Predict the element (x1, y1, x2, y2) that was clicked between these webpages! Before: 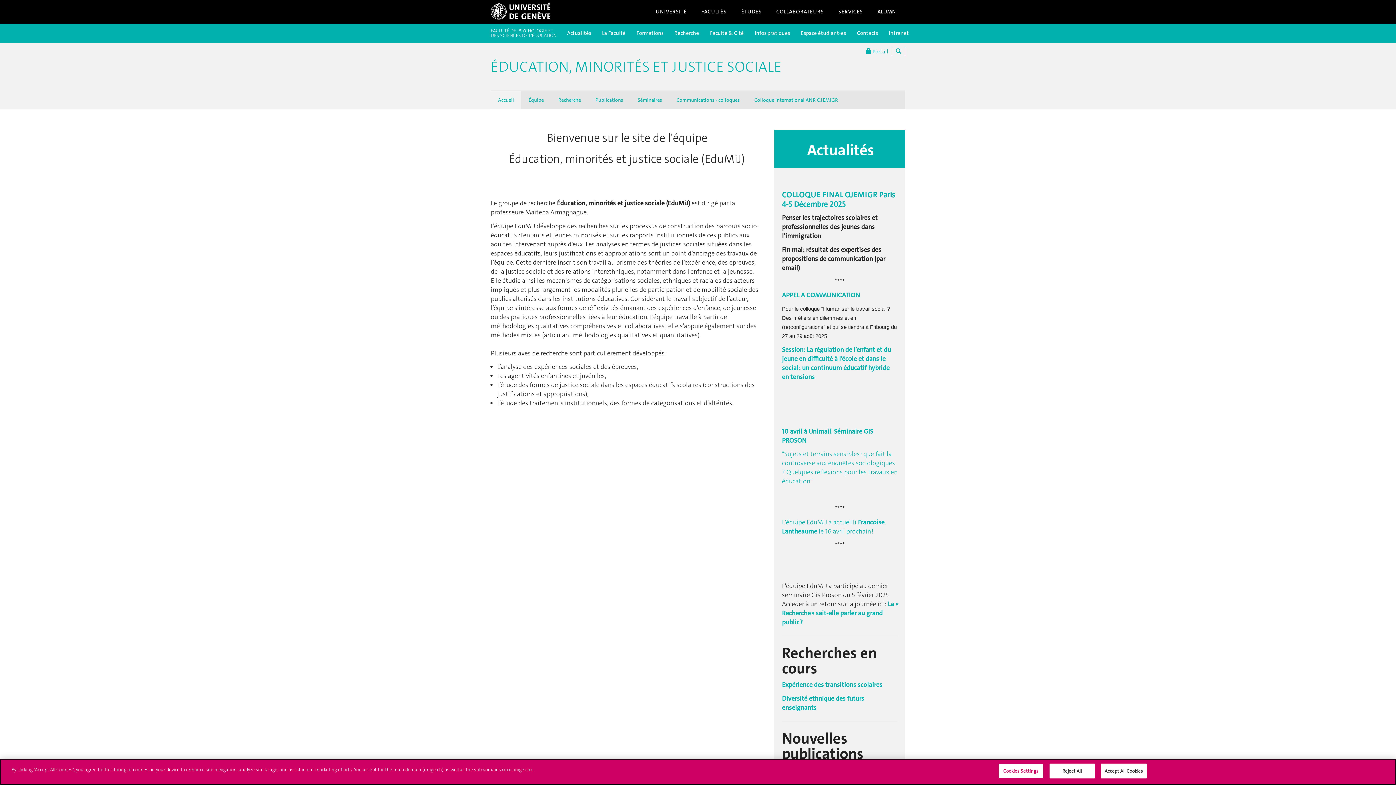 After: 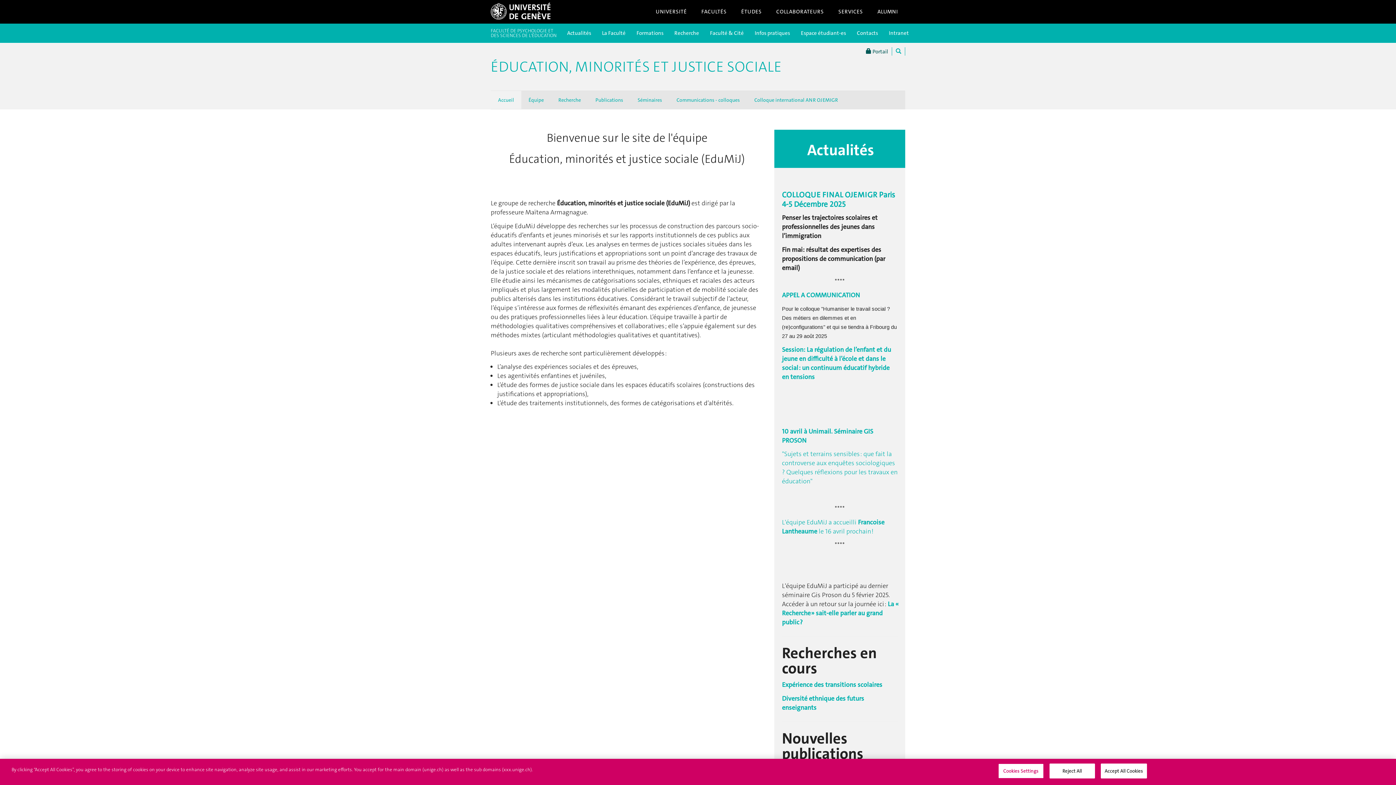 Action: label:  Portail bbox: (862, 47, 892, 55)